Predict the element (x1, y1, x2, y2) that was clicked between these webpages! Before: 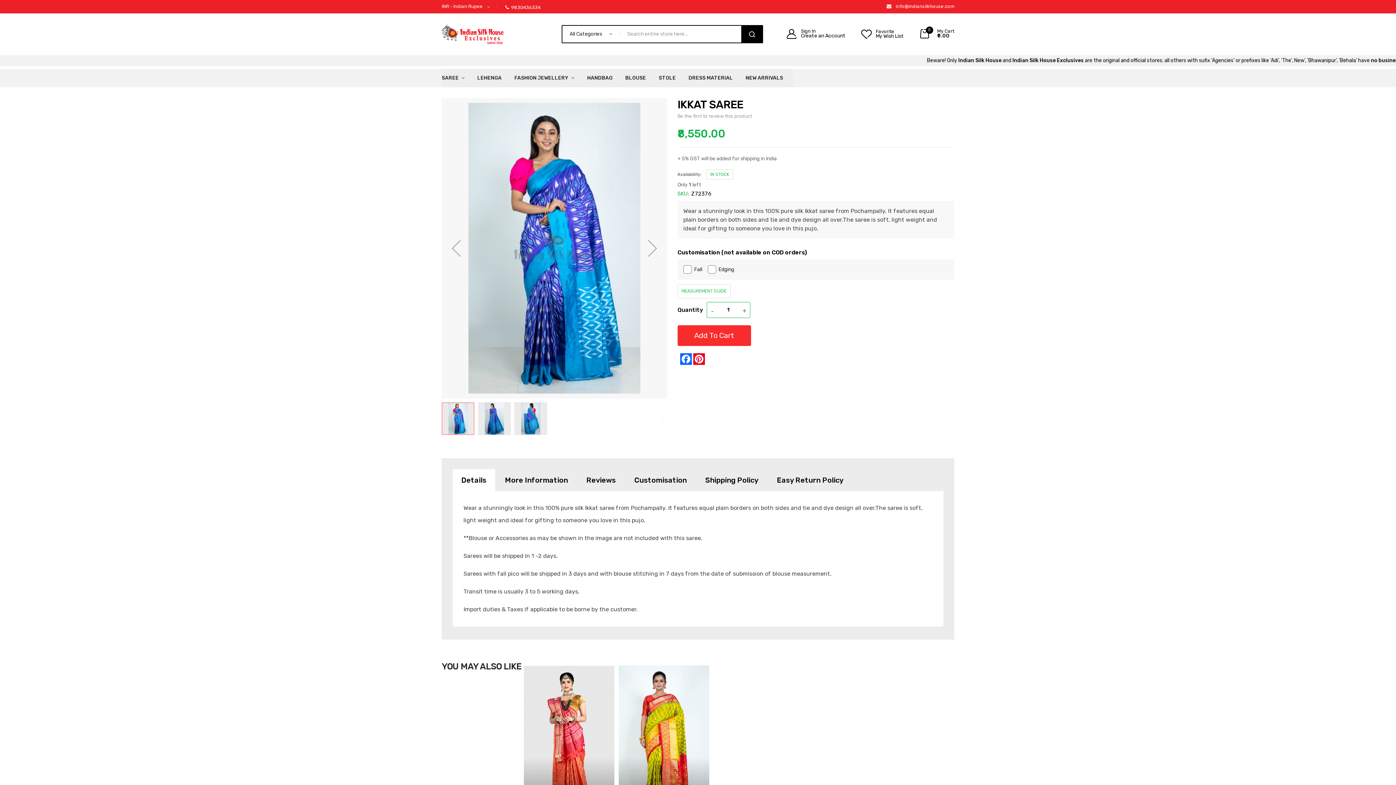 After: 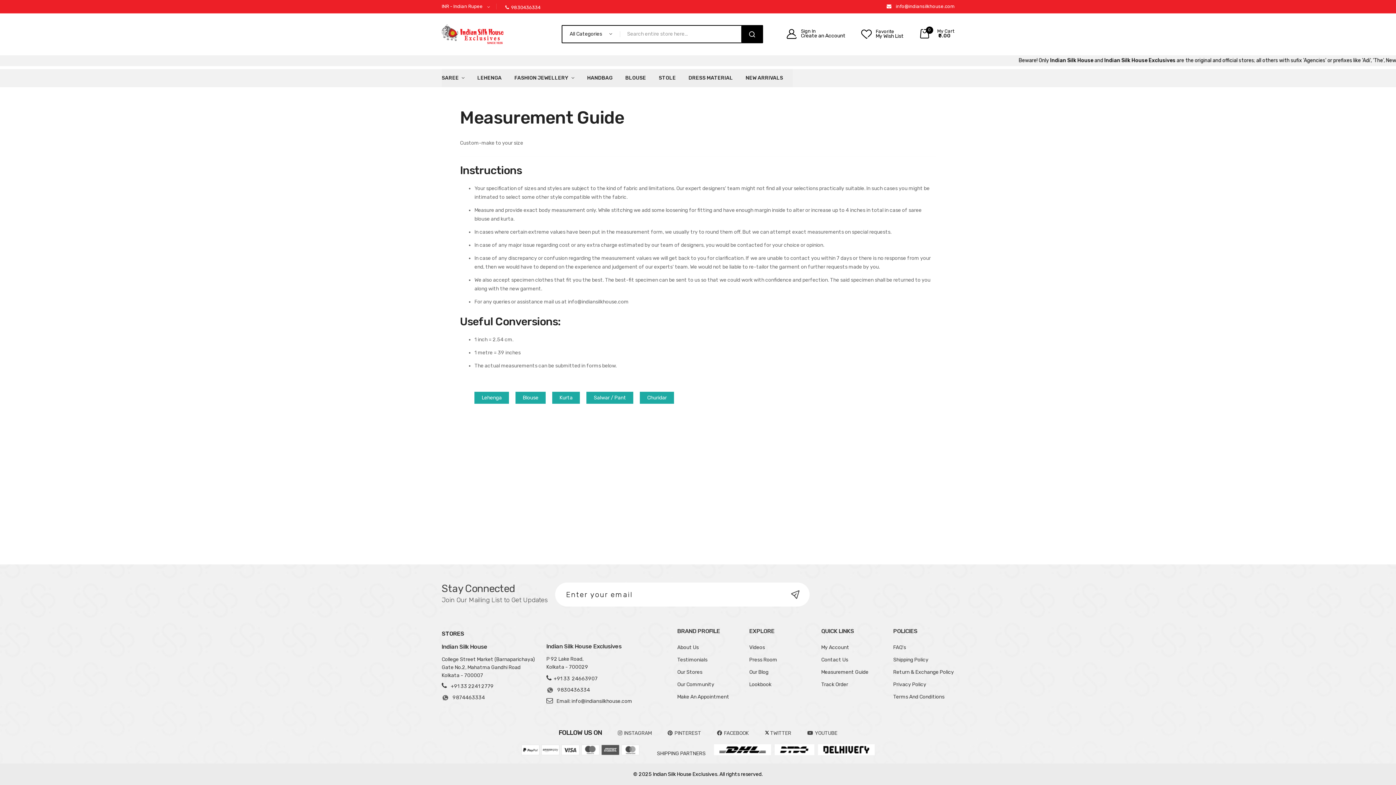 Action: label: MEASUREMENT GUIDE bbox: (677, 284, 730, 298)